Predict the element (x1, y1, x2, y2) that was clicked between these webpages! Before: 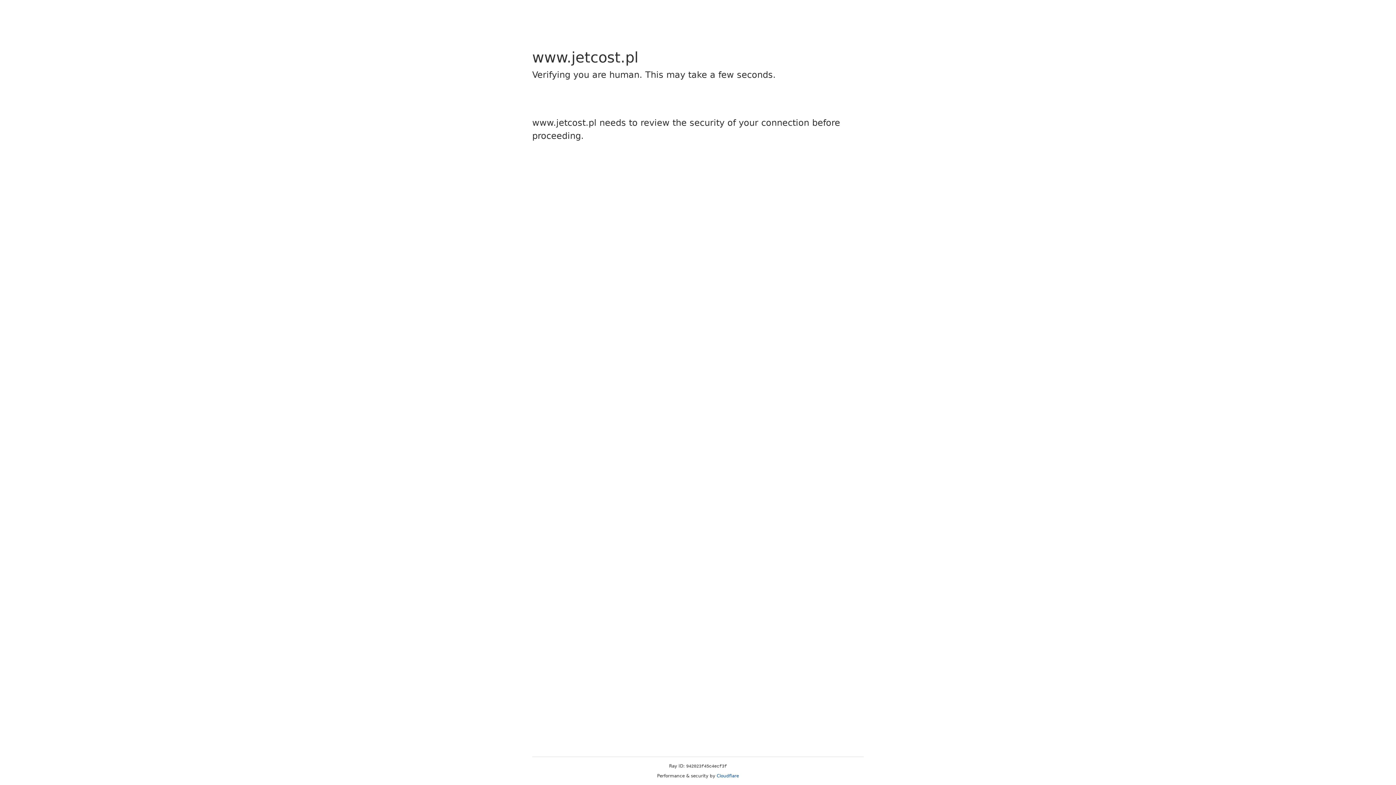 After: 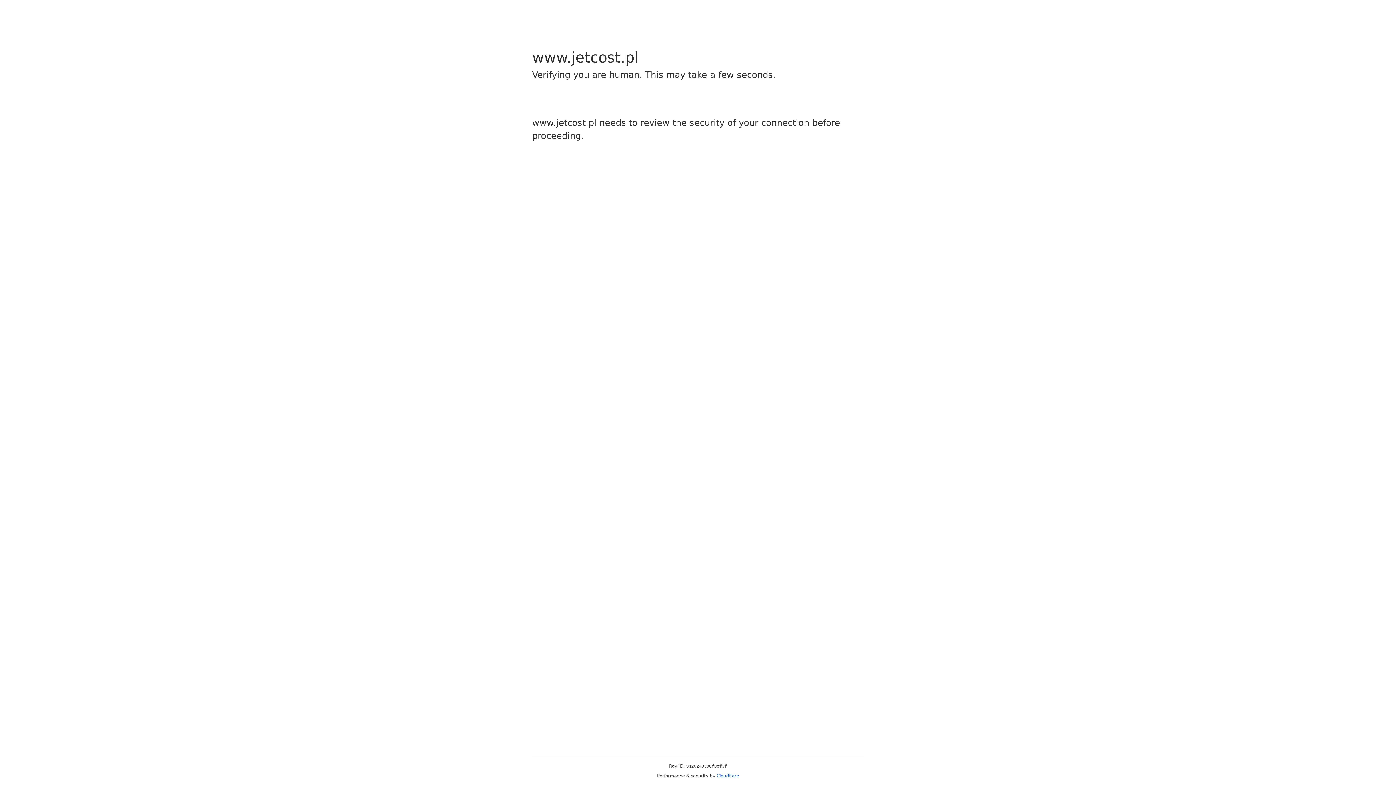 Action: label: Cloudflare bbox: (716, 773, 739, 778)